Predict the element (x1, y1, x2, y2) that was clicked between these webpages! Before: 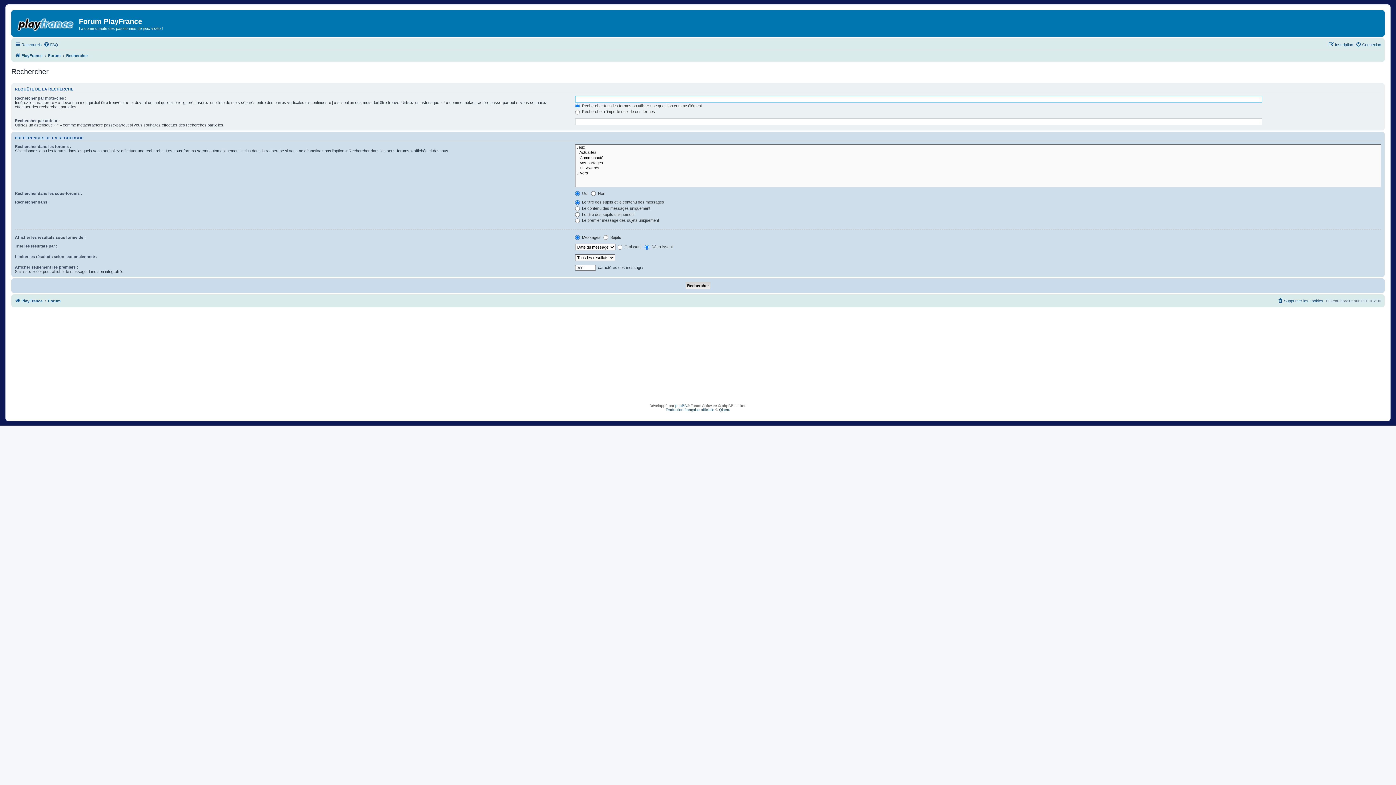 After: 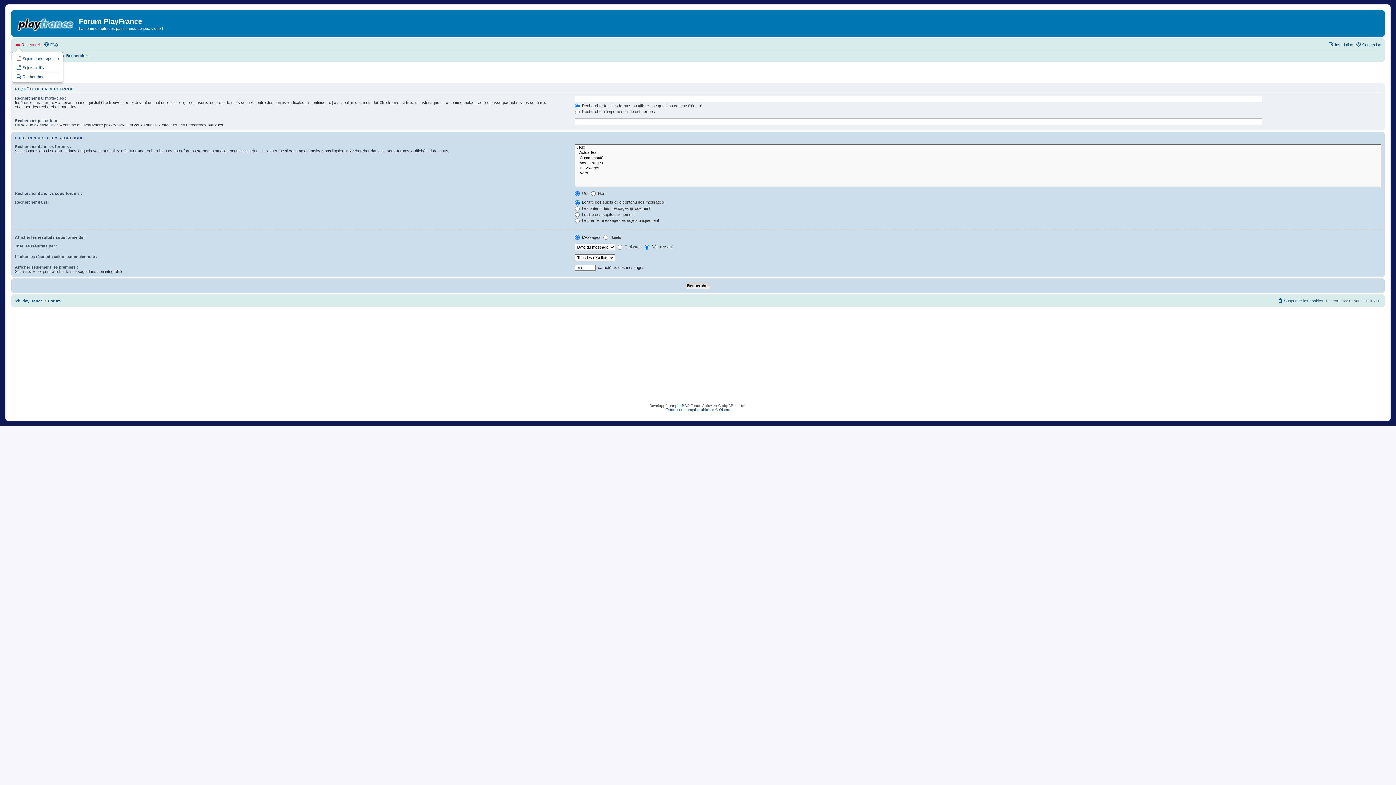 Action: bbox: (14, 40, 41, 49) label: Raccourcis